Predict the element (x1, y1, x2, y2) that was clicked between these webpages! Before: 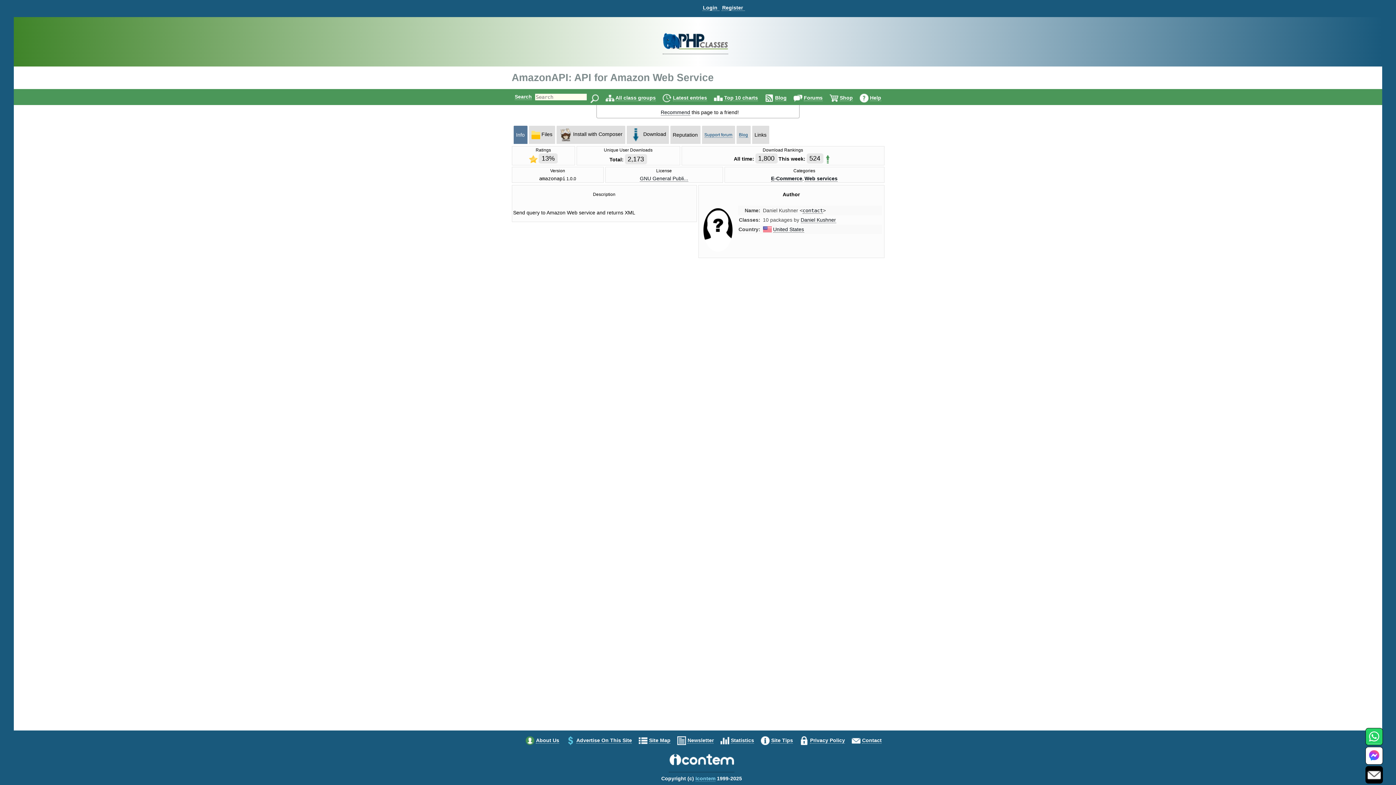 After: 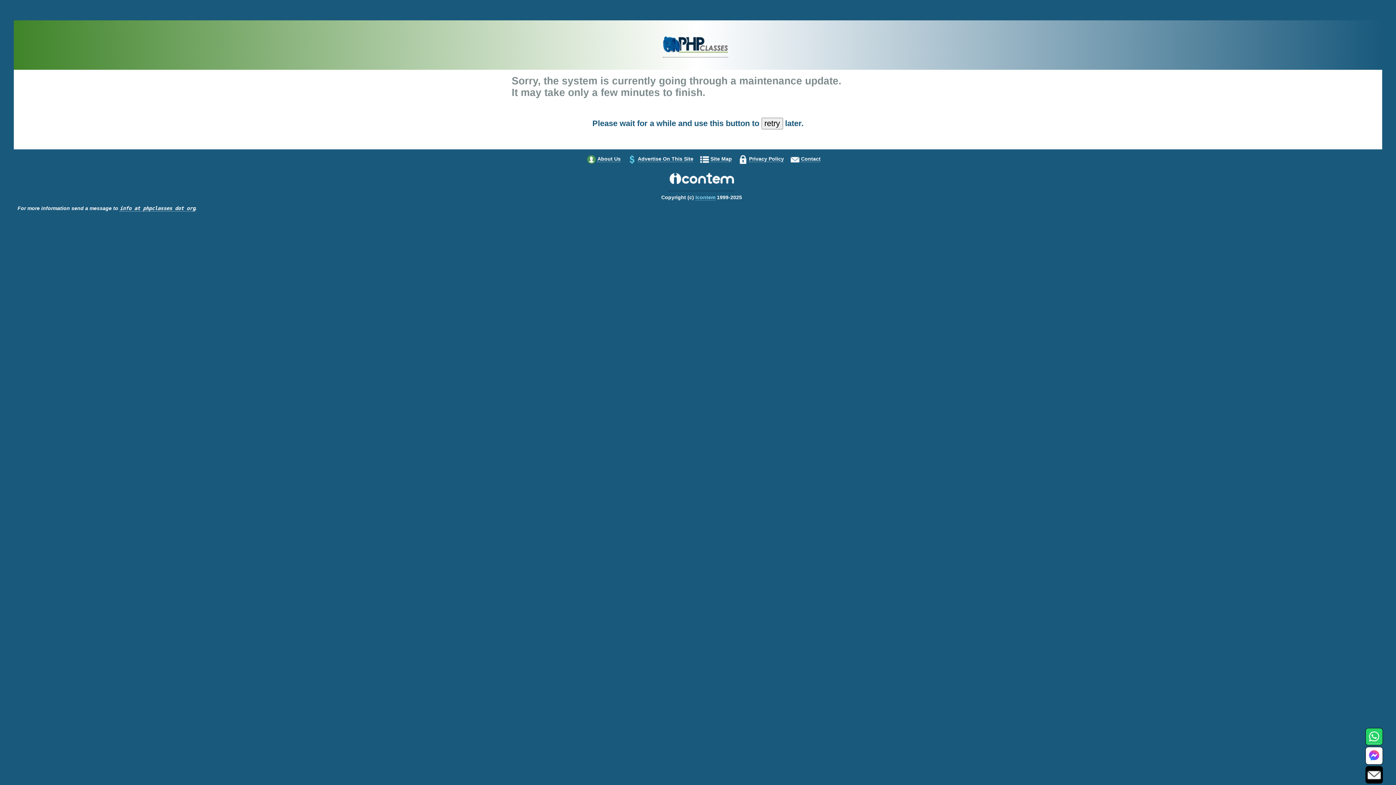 Action: label: Login bbox: (702, 4, 719, 10)